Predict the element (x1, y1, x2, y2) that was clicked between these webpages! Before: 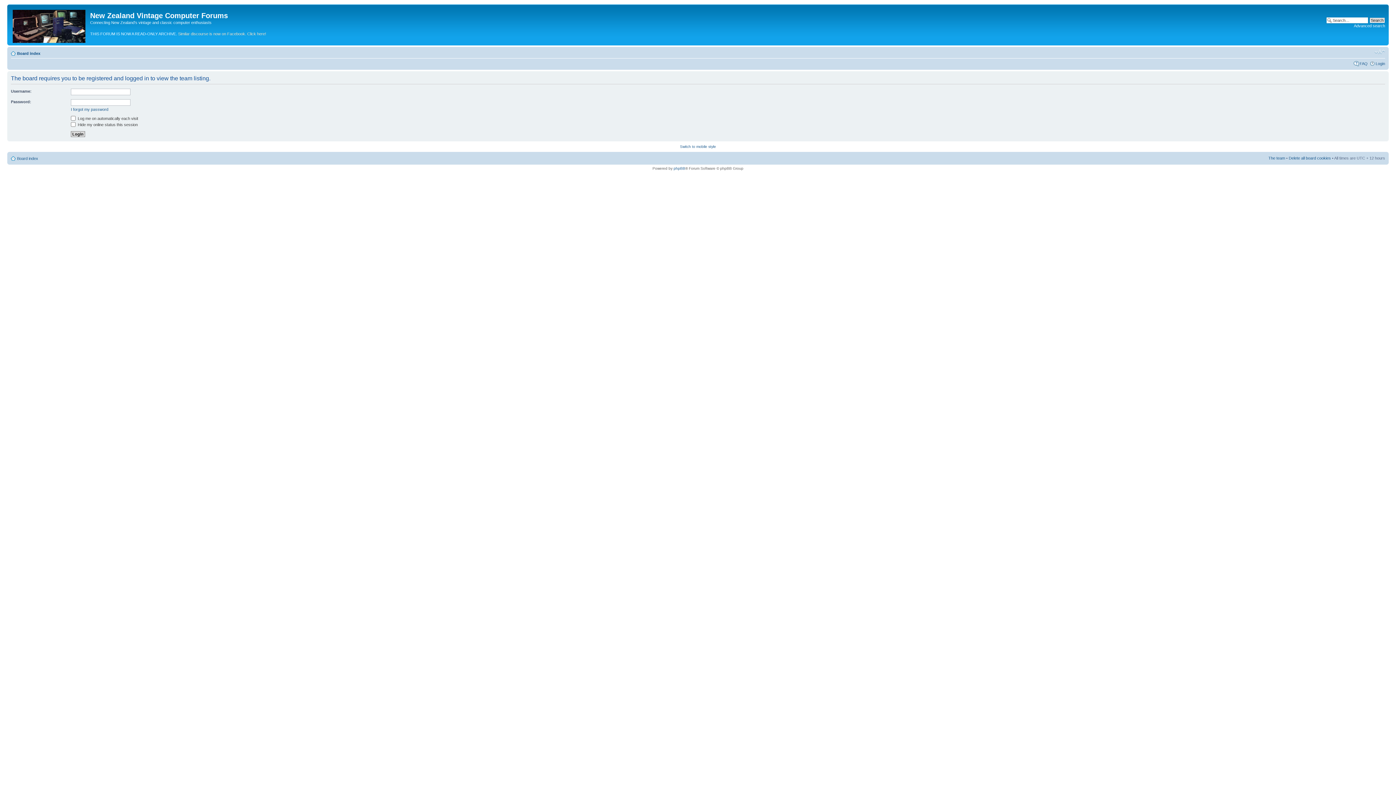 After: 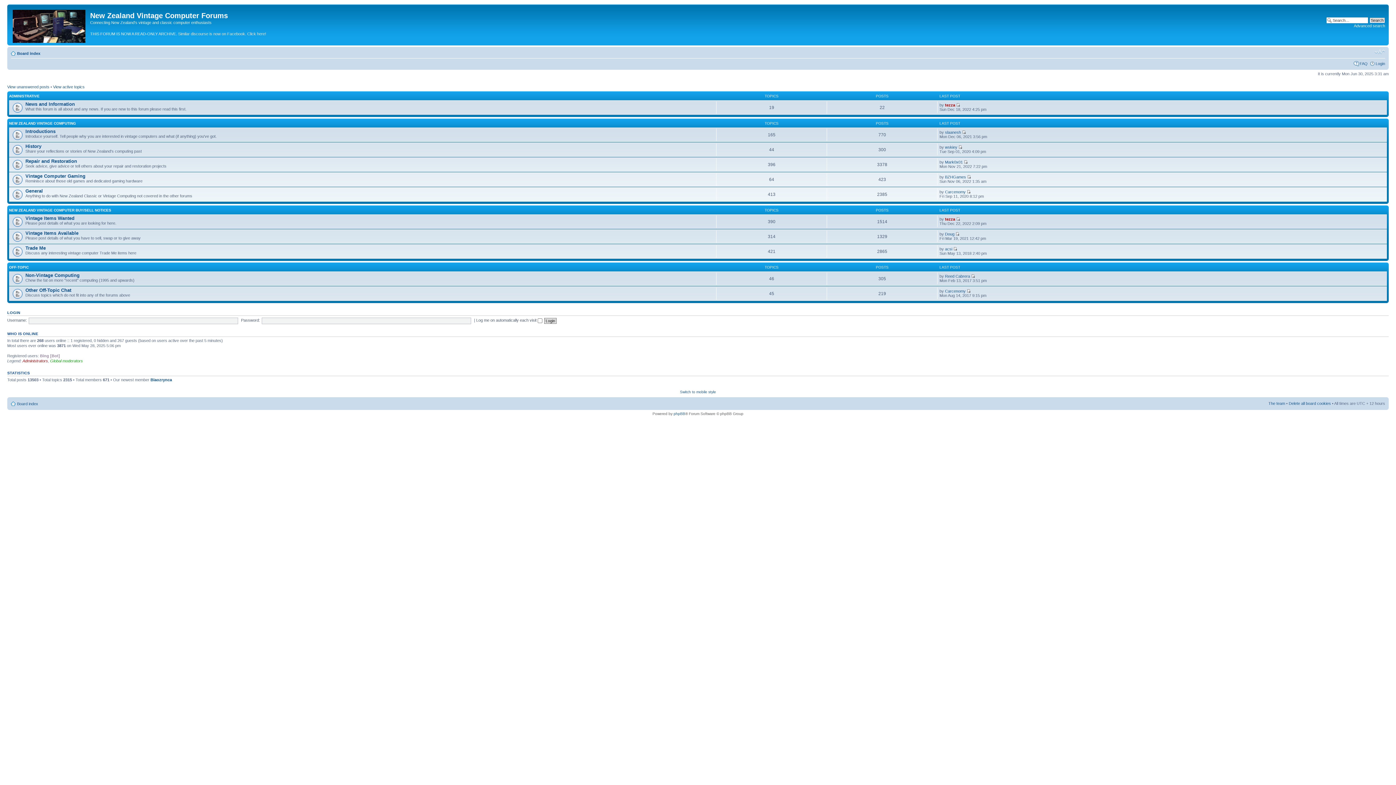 Action: bbox: (17, 51, 40, 55) label: Board index